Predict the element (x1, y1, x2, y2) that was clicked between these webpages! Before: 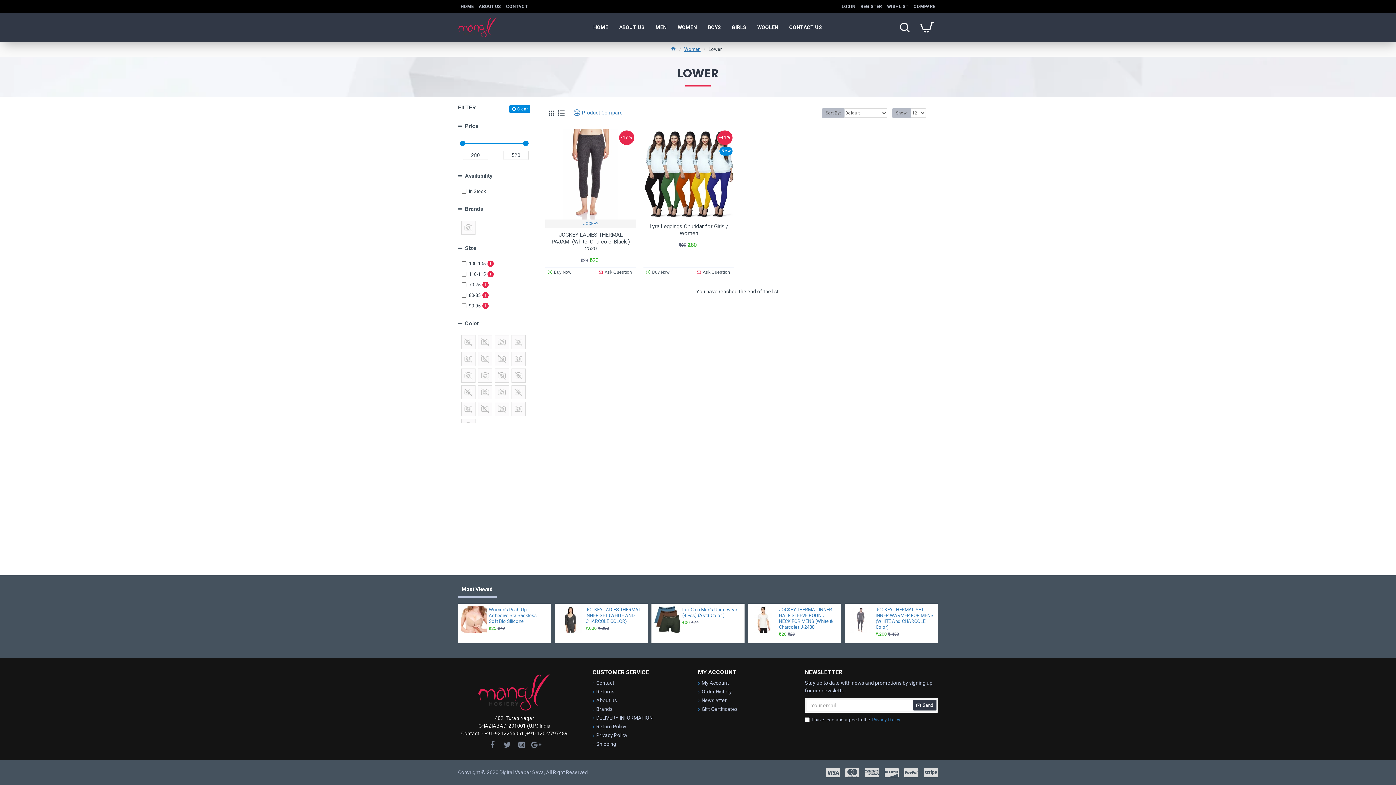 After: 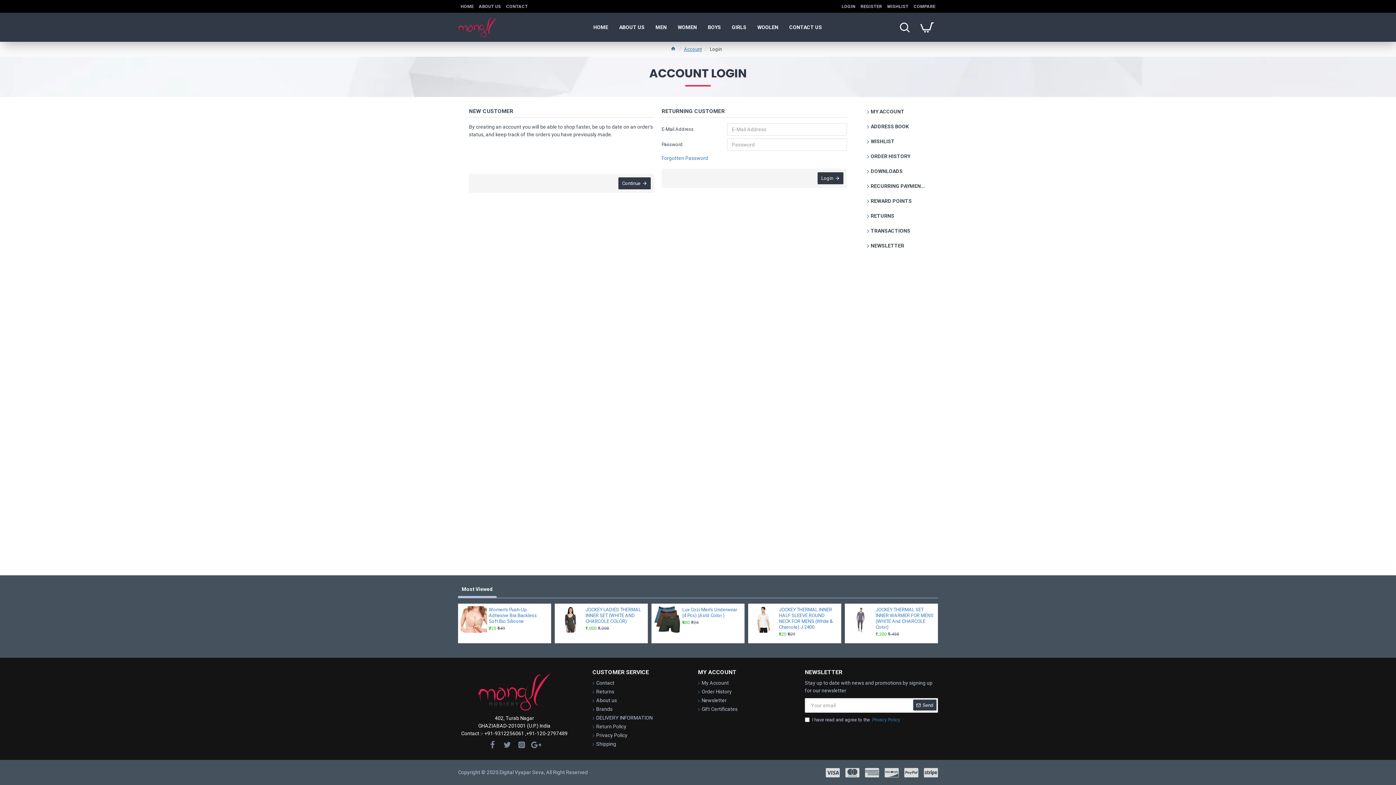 Action: bbox: (884, 0, 911, 12) label: WISHLIST